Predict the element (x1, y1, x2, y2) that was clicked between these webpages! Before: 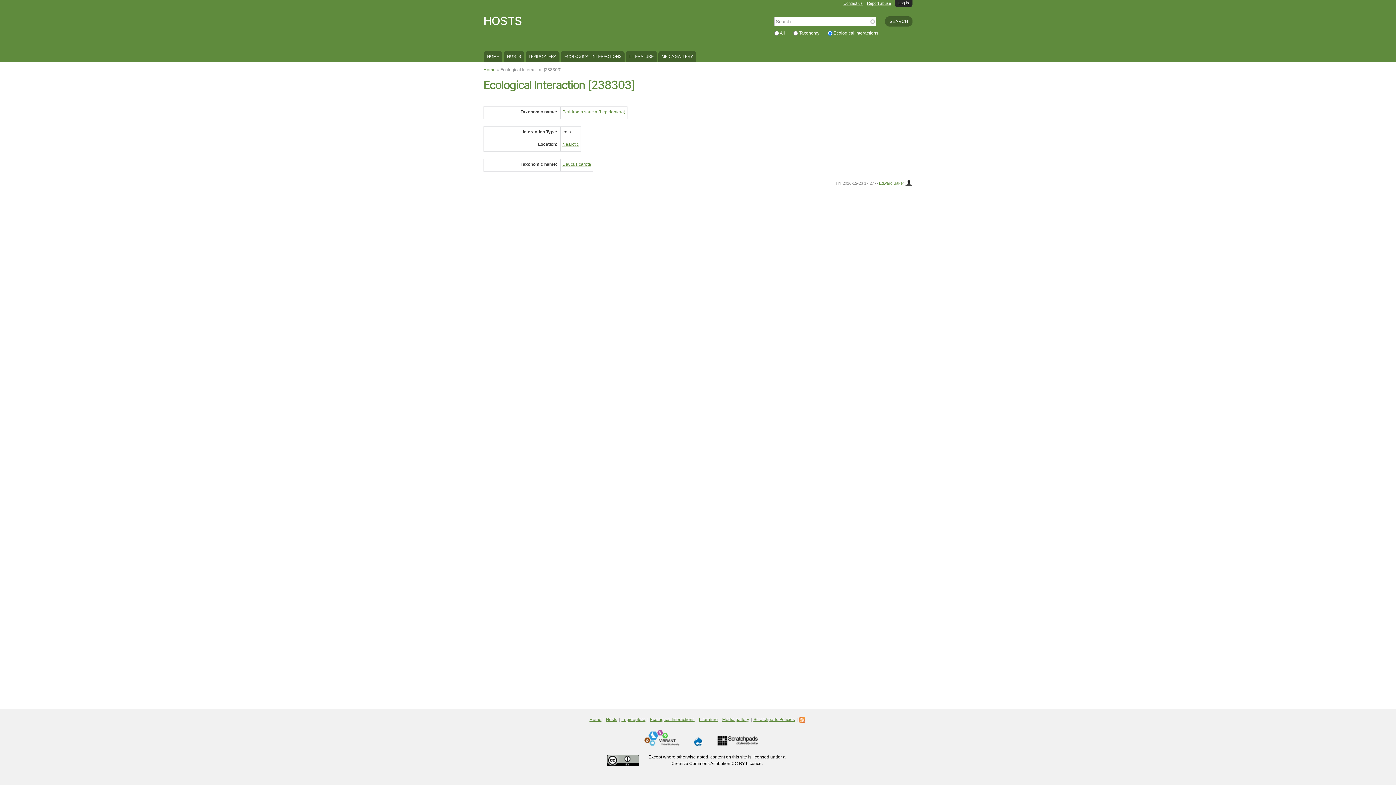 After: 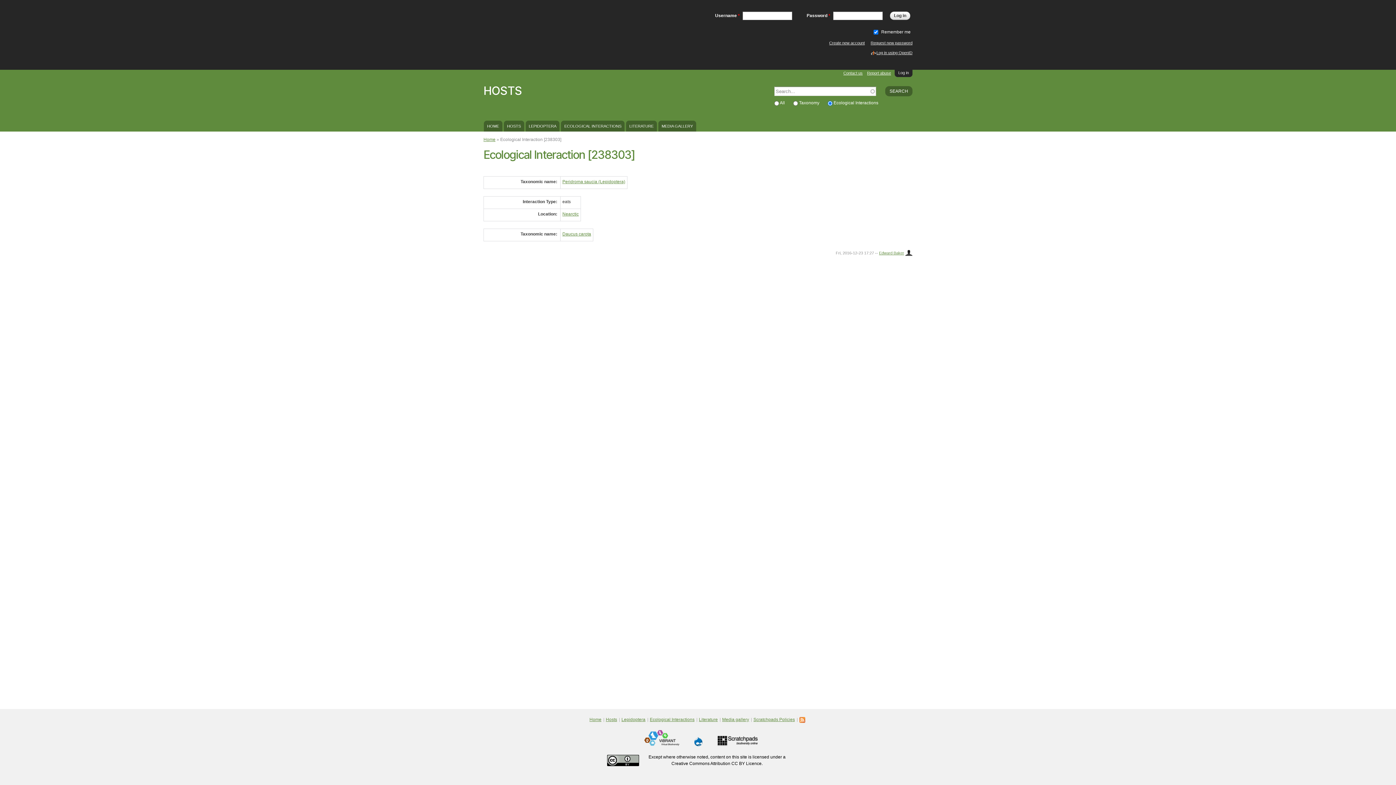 Action: label: Log in bbox: (894, 0, 912, 7)